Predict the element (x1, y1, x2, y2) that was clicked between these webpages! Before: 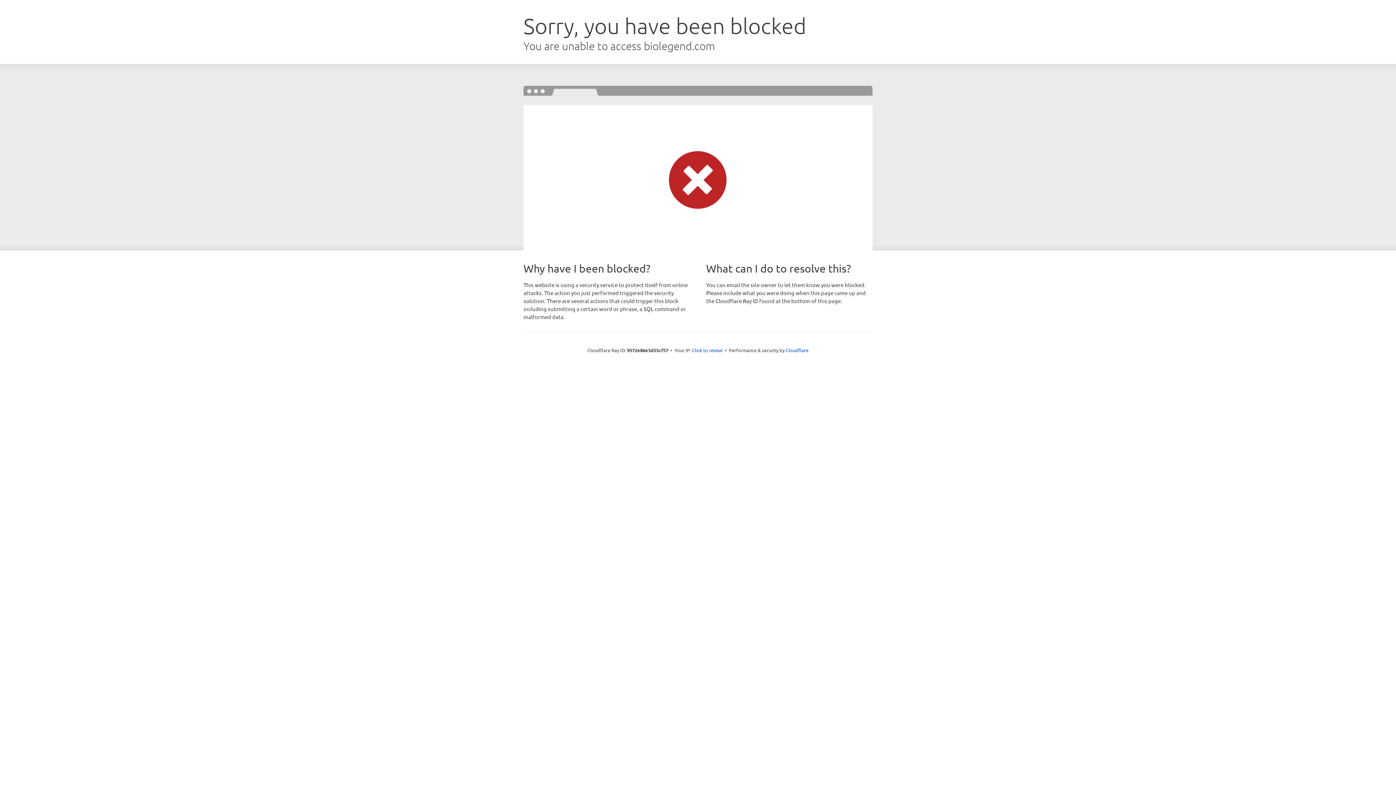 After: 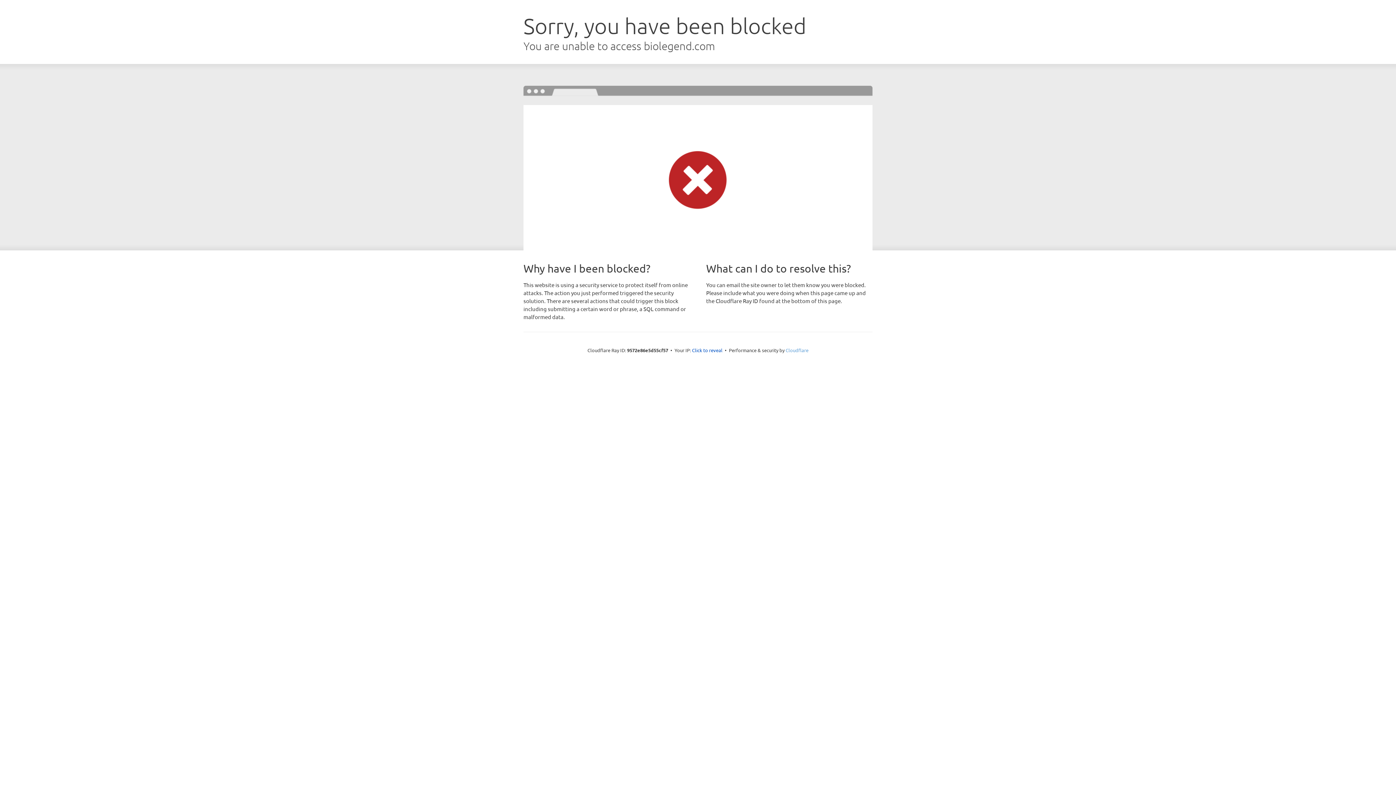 Action: label: Cloudflare bbox: (785, 347, 808, 353)